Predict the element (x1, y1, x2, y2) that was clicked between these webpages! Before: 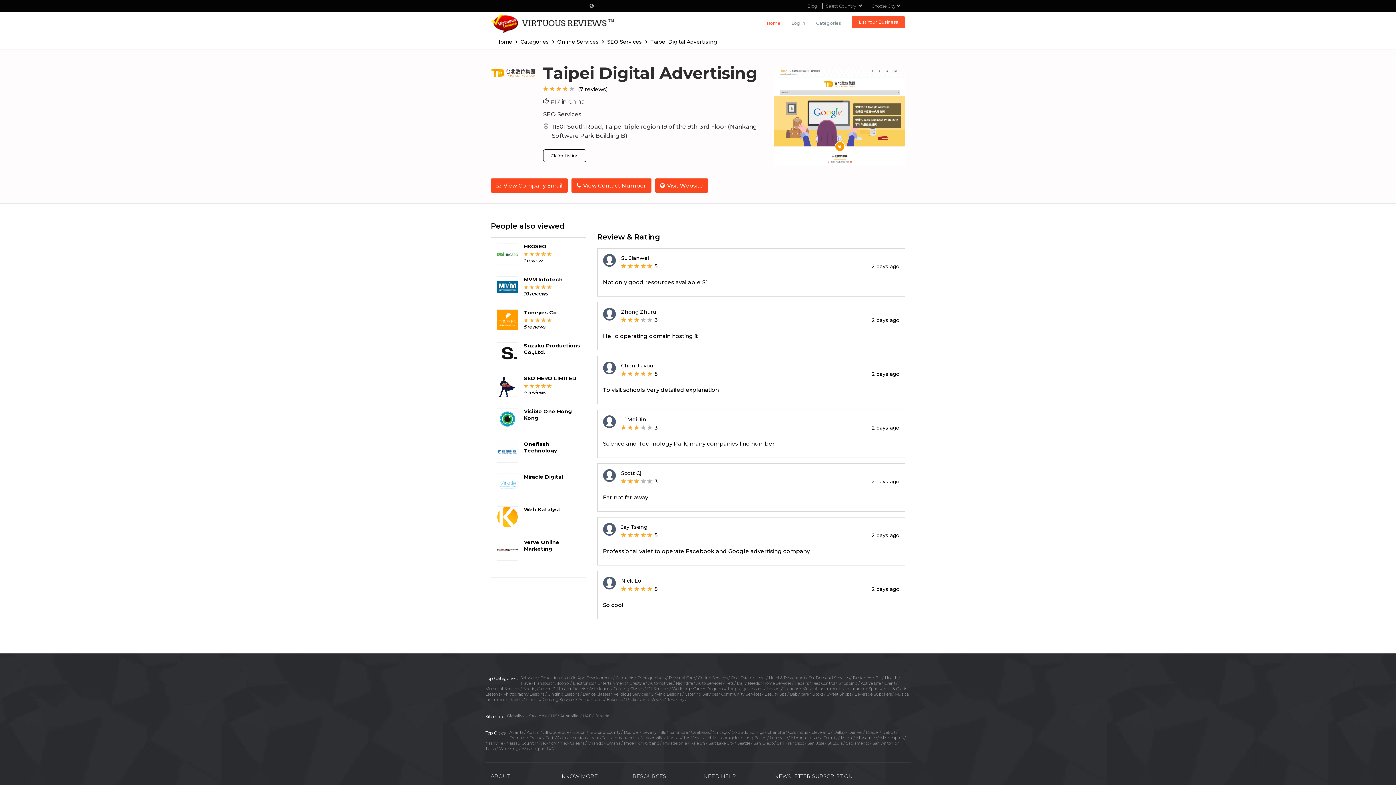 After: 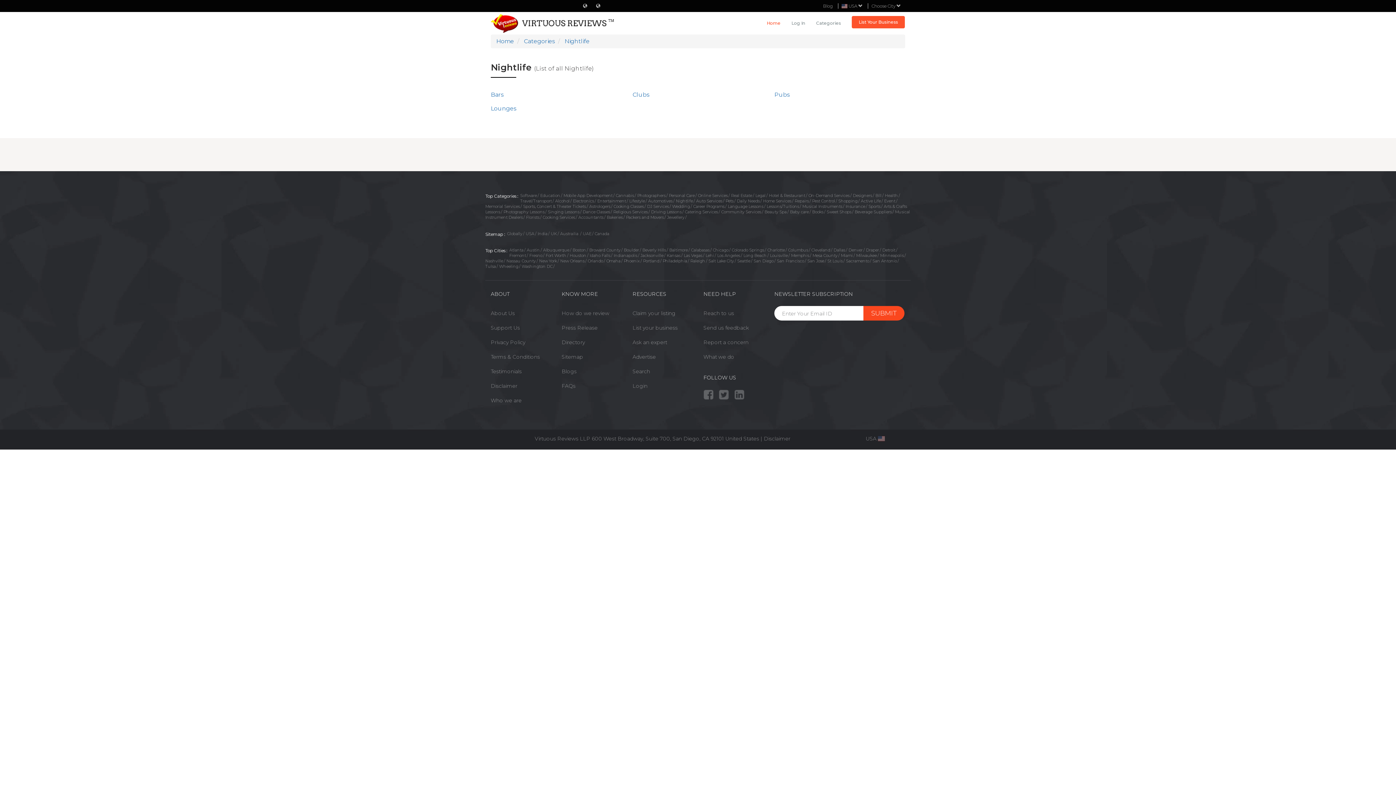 Action: bbox: (676, 681, 693, 686) label: Nightlife